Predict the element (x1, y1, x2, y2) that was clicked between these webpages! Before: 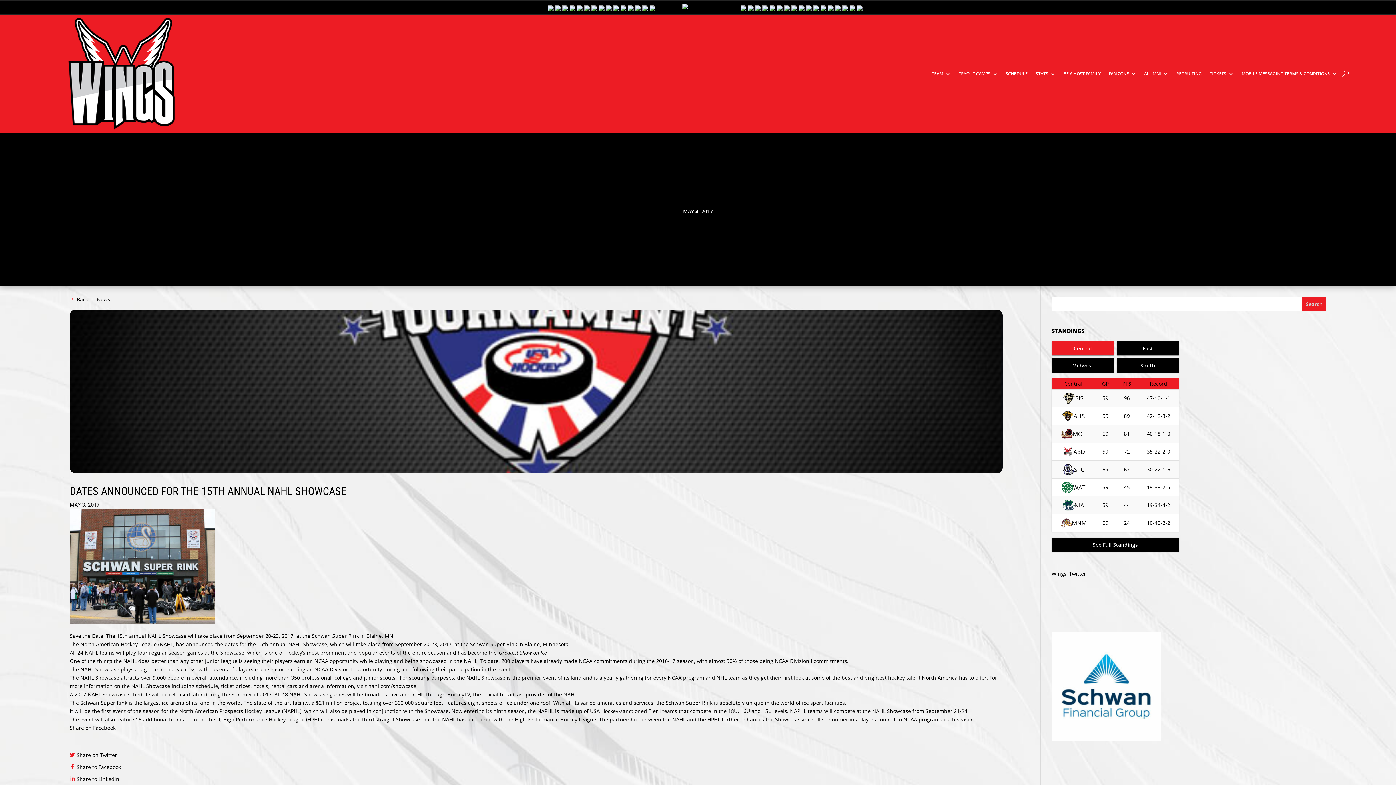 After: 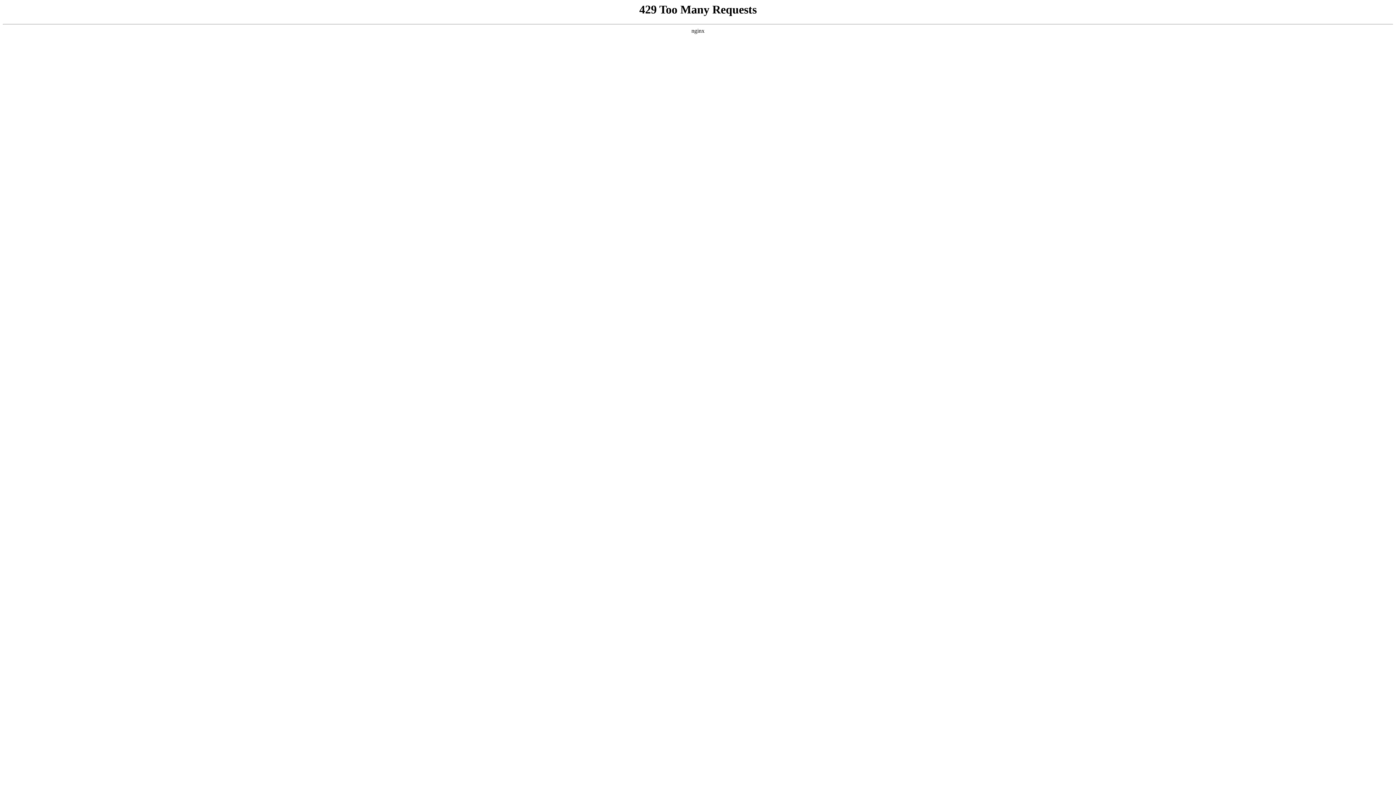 Action: bbox: (1108, 17, 1136, 130) label: FAN ZONE